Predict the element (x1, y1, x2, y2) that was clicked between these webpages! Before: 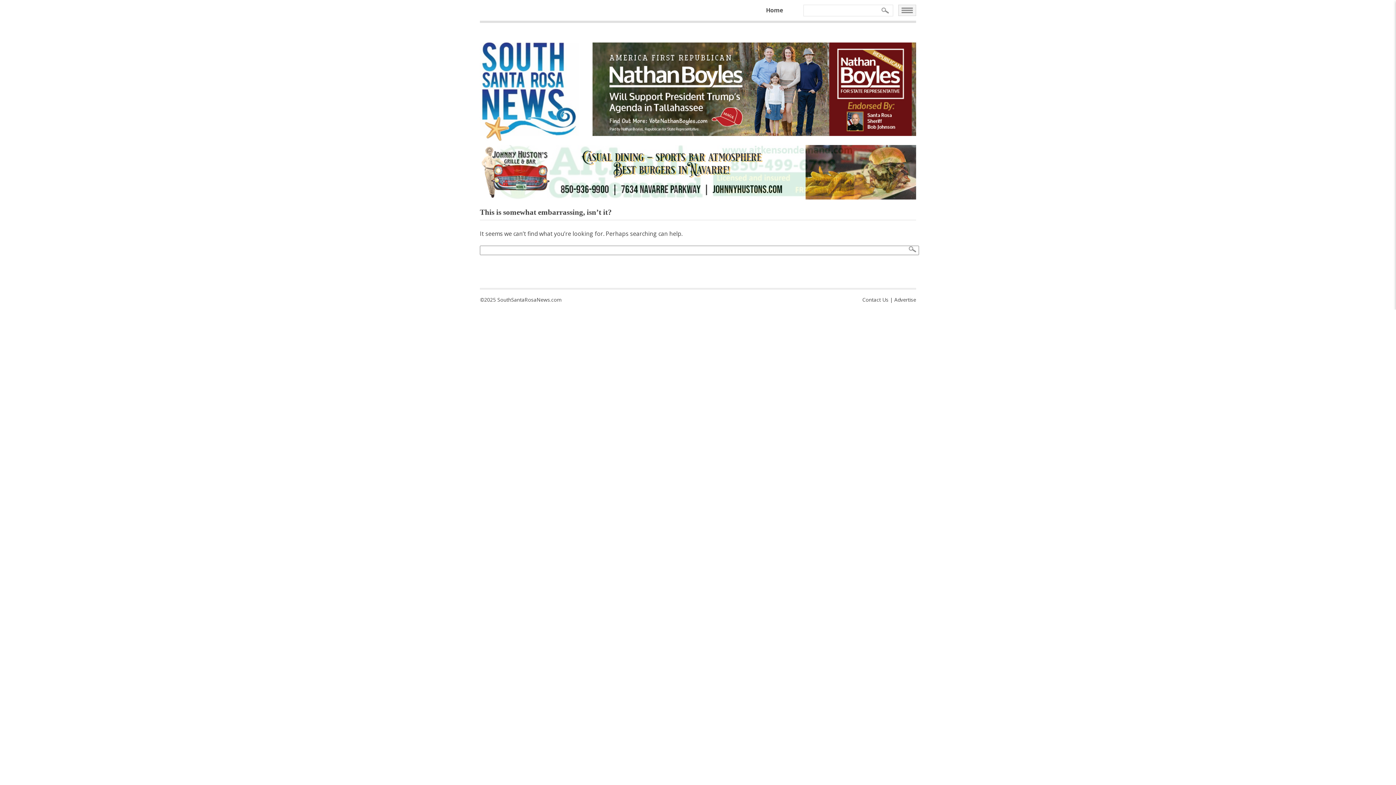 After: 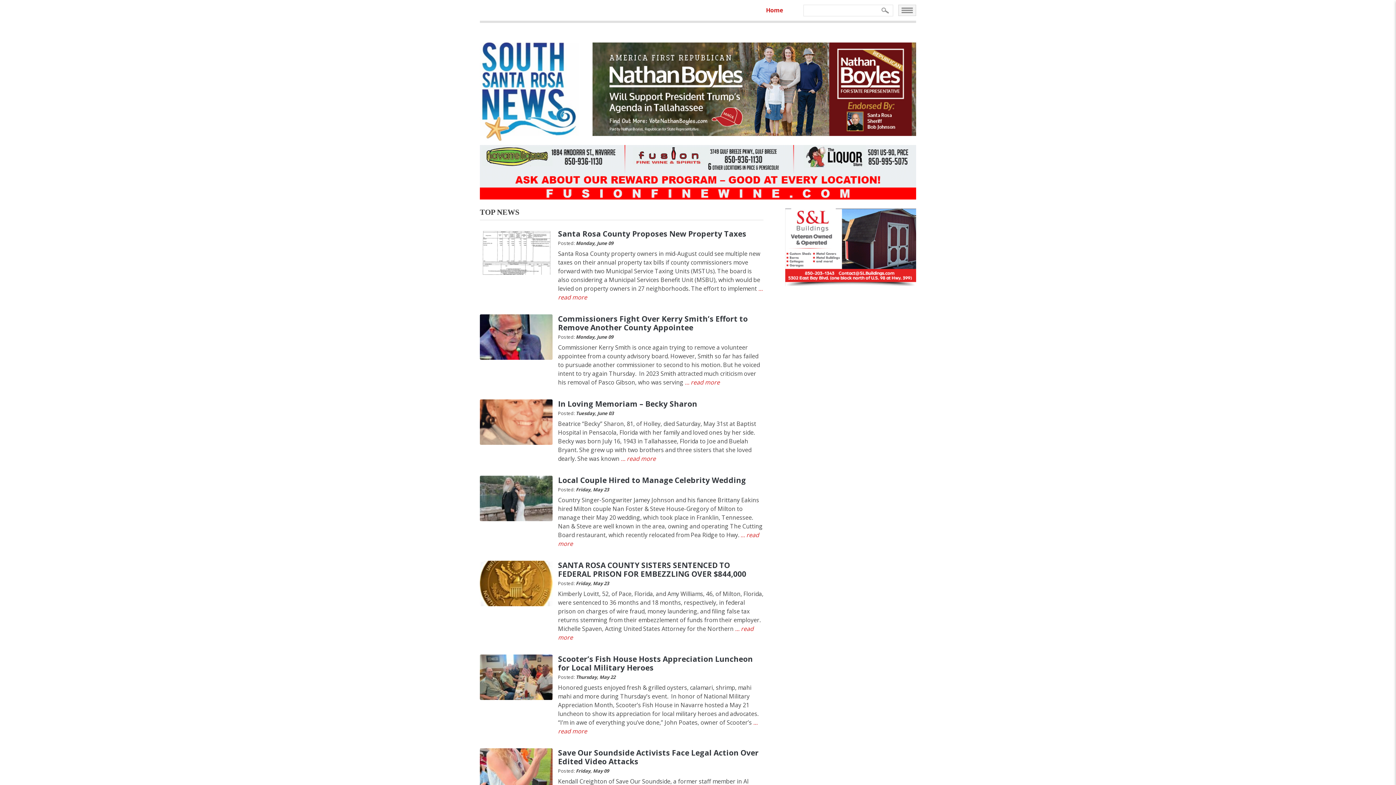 Action: bbox: (766, 1, 794, 19) label: Home